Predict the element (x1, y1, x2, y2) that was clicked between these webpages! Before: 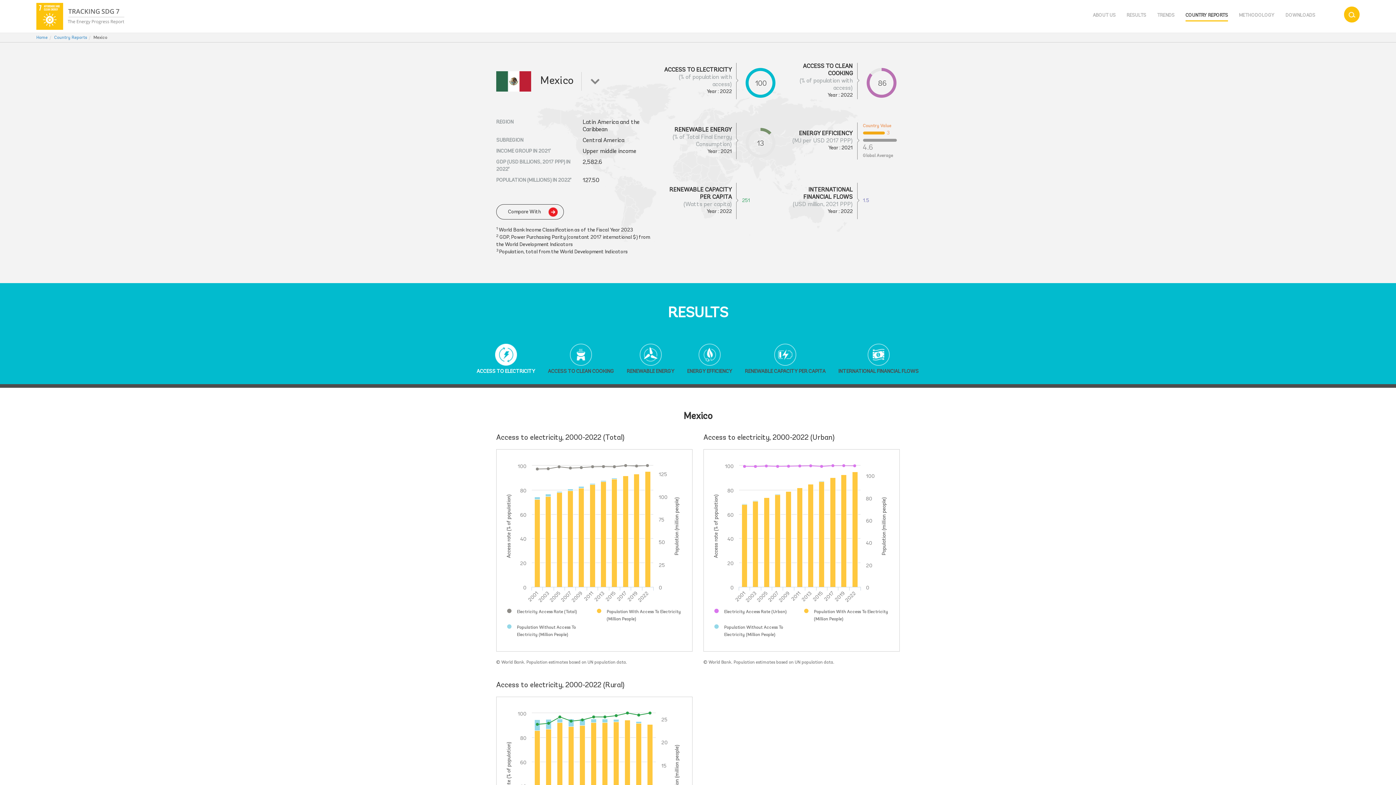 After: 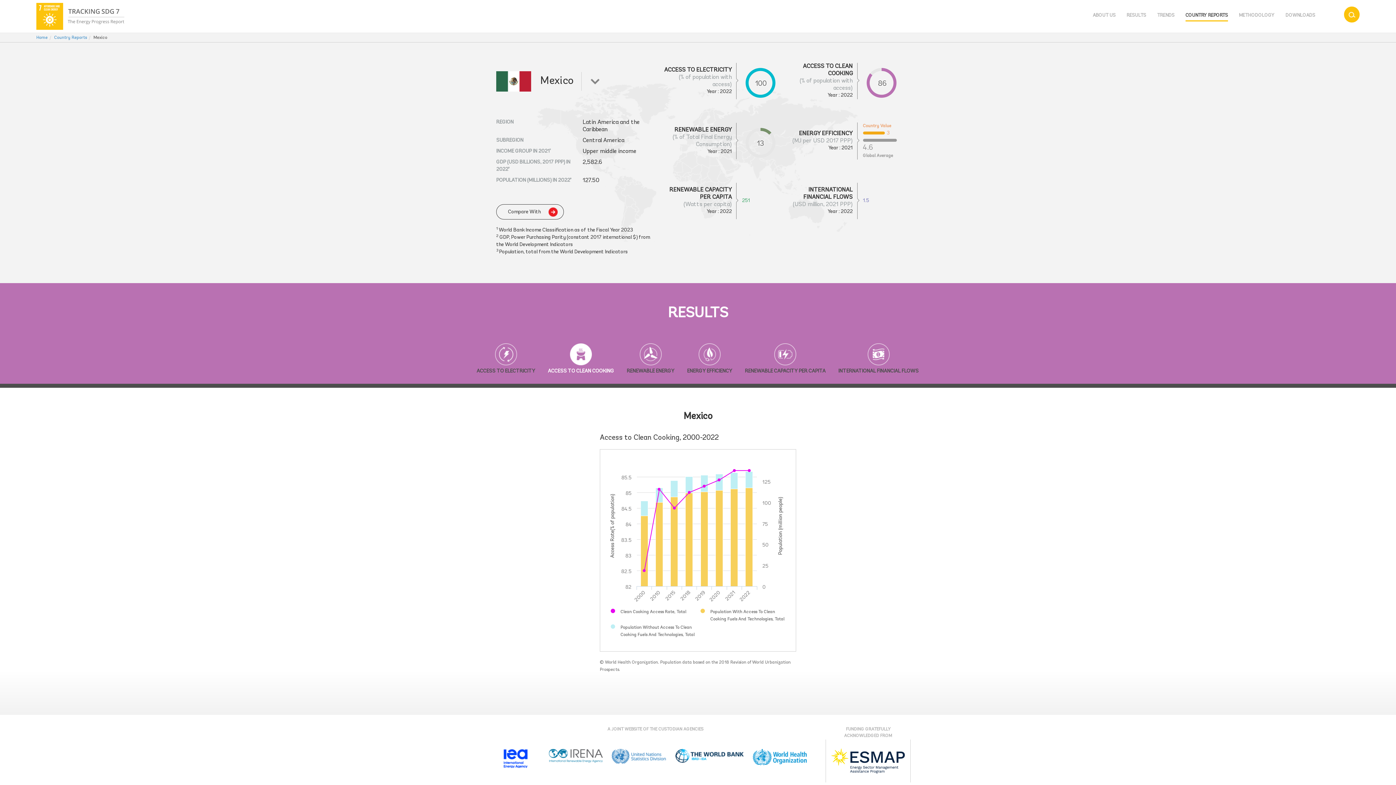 Action: label: ACCESS TO CLEAN COOKING bbox: (542, 344, 619, 384)